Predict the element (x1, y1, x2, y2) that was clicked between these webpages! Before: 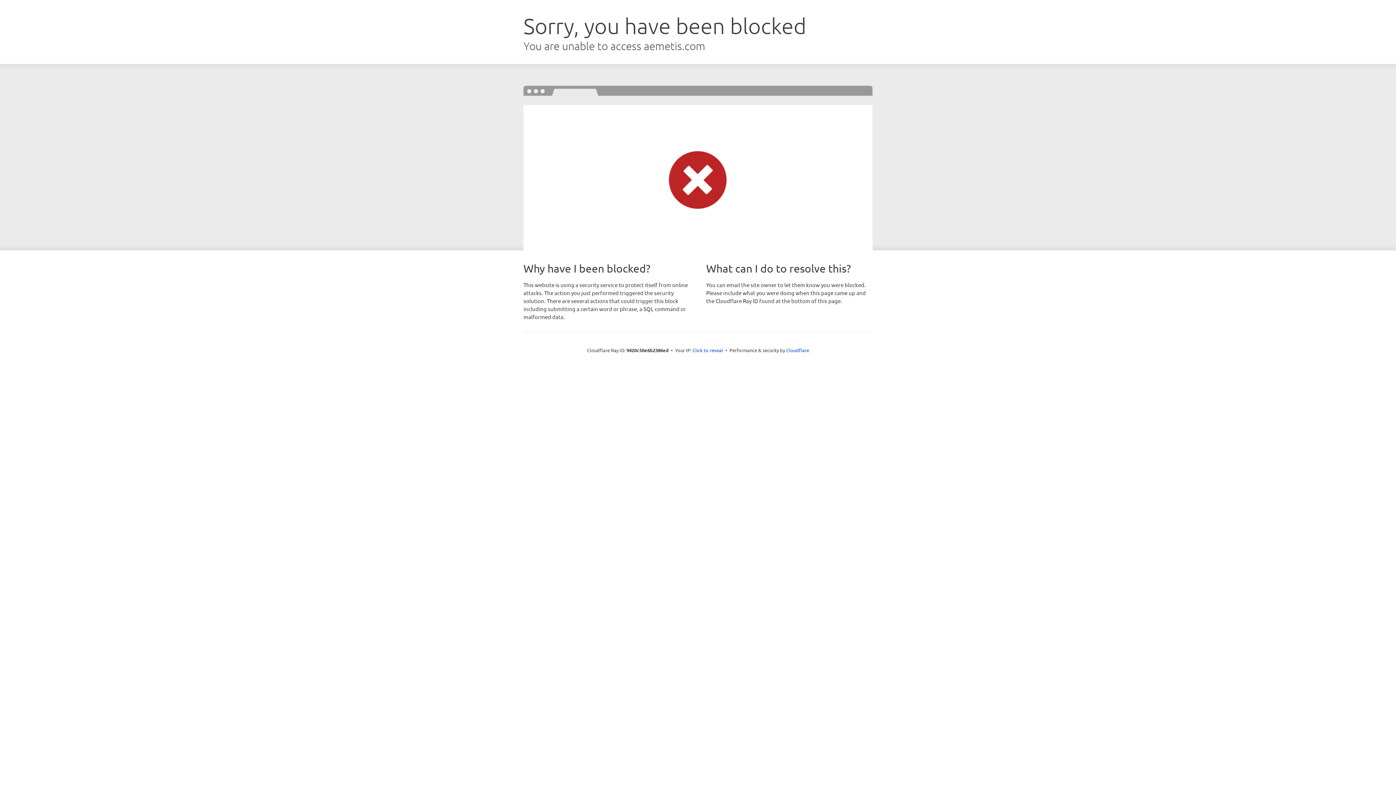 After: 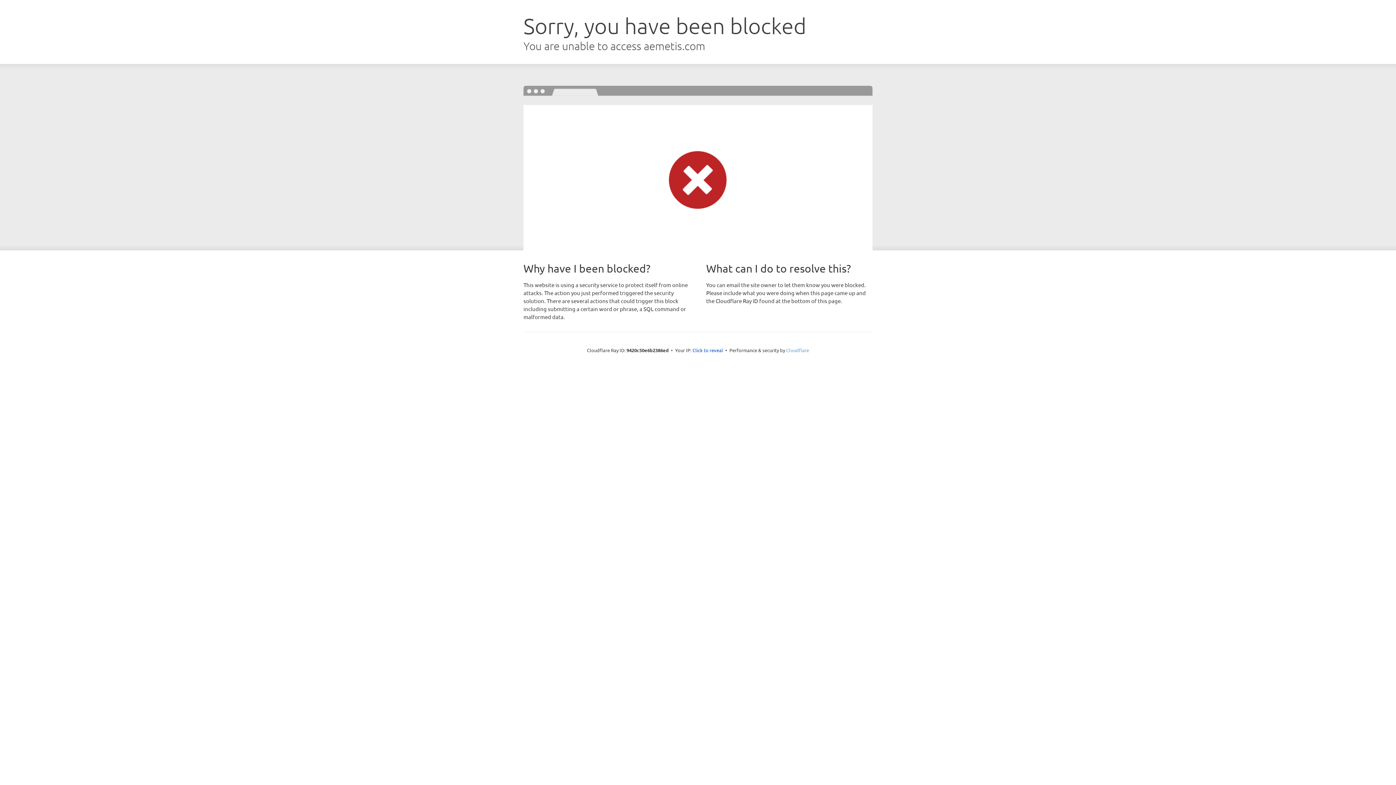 Action: label: Cloudflare bbox: (786, 347, 809, 353)